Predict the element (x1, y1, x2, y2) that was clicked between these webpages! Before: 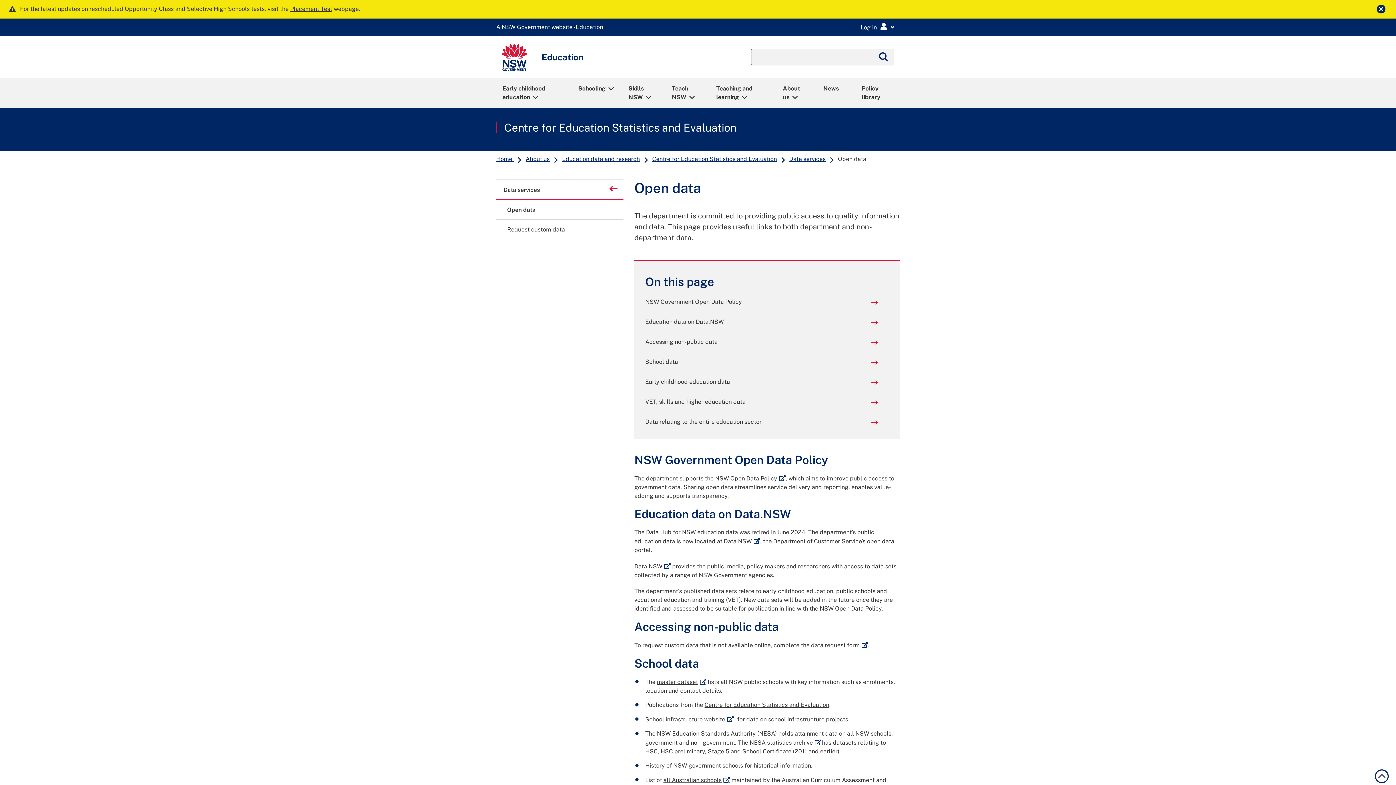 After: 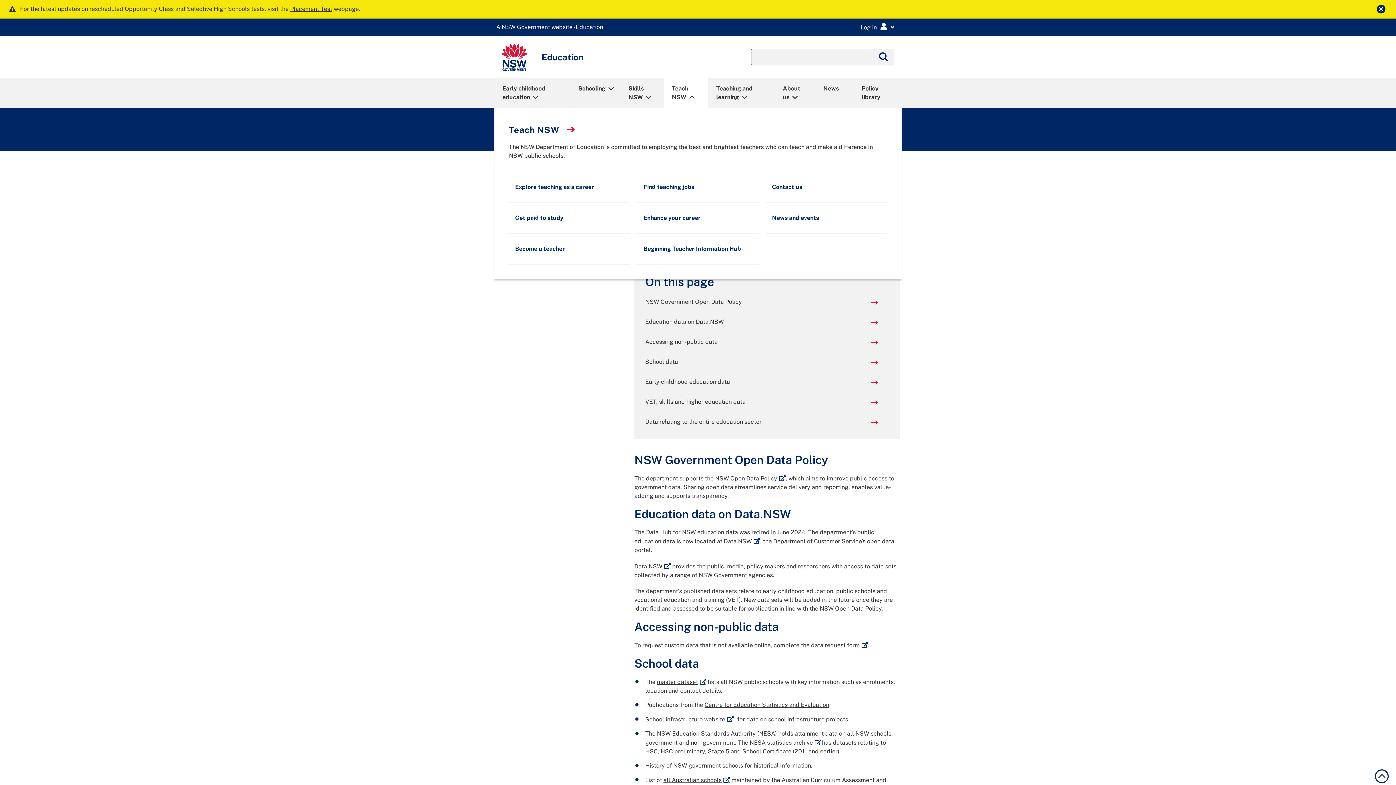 Action: bbox: (665, 79, 707, 106) label: Teach NSW